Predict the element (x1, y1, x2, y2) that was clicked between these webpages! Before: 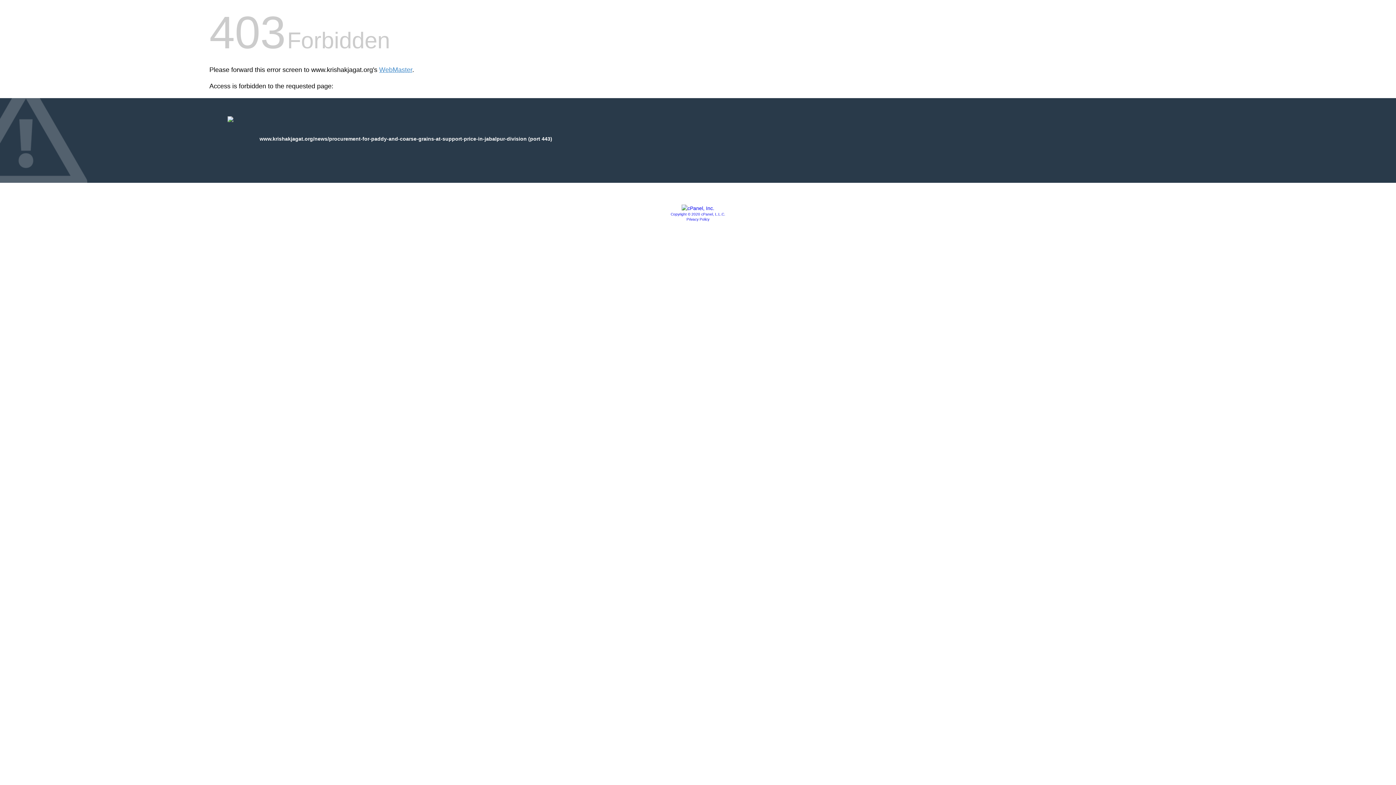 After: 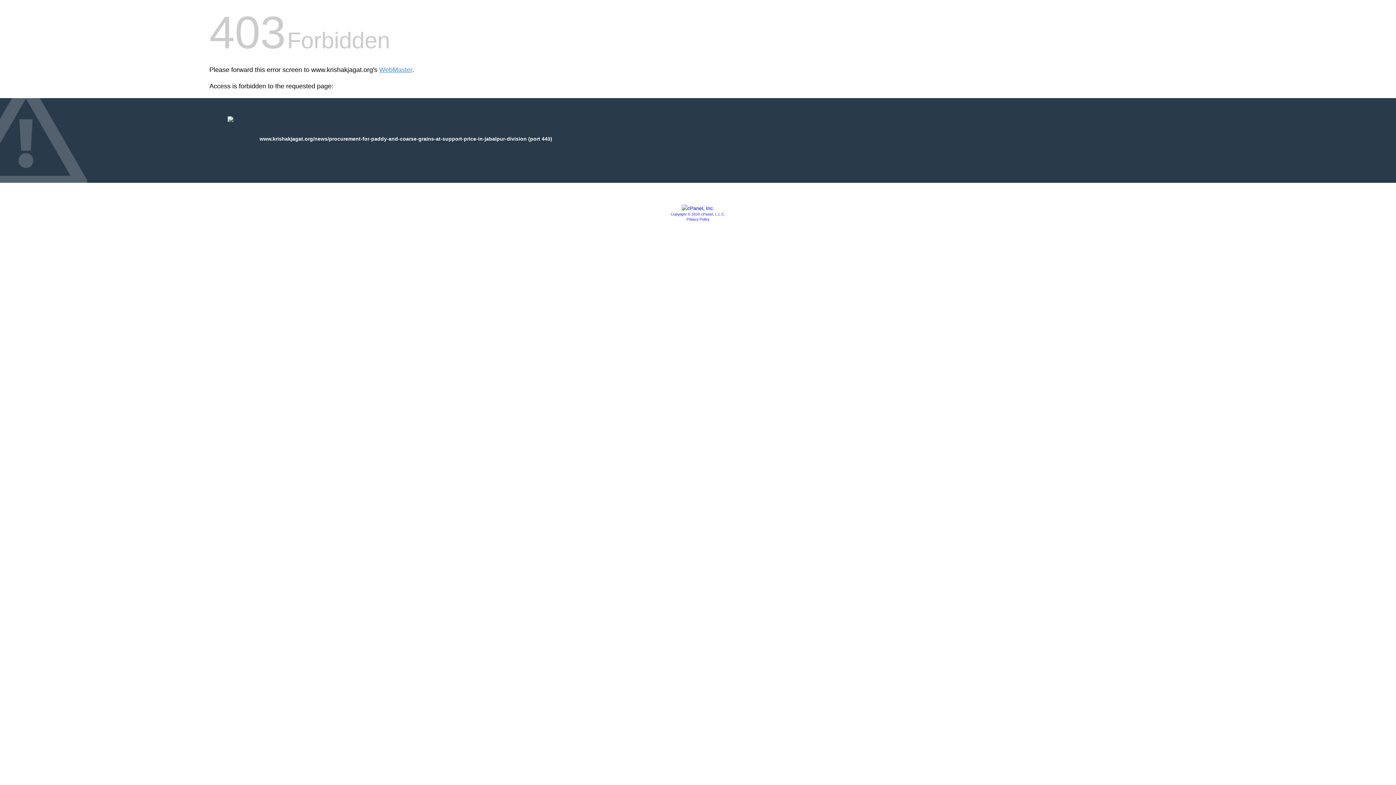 Action: label: Privacy Policy bbox: (686, 217, 709, 221)